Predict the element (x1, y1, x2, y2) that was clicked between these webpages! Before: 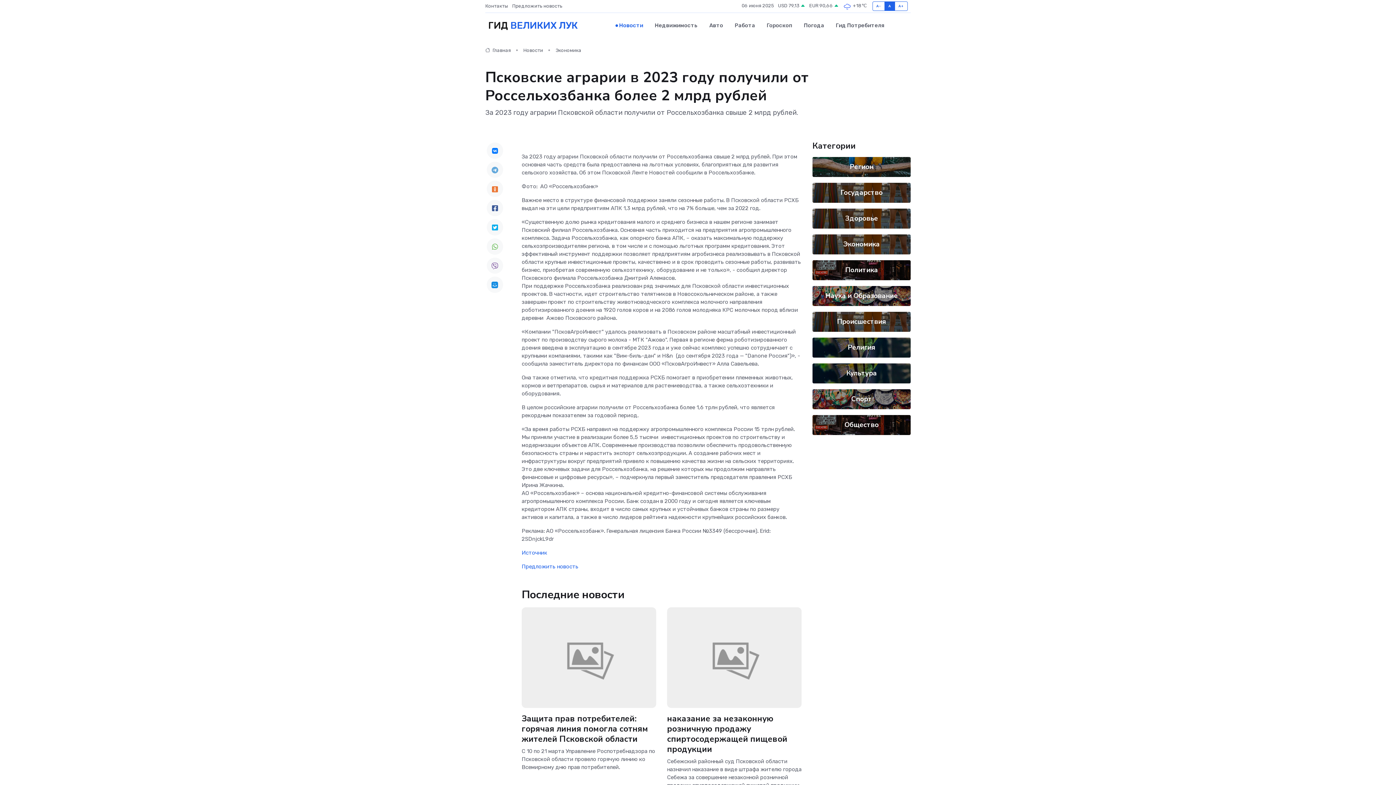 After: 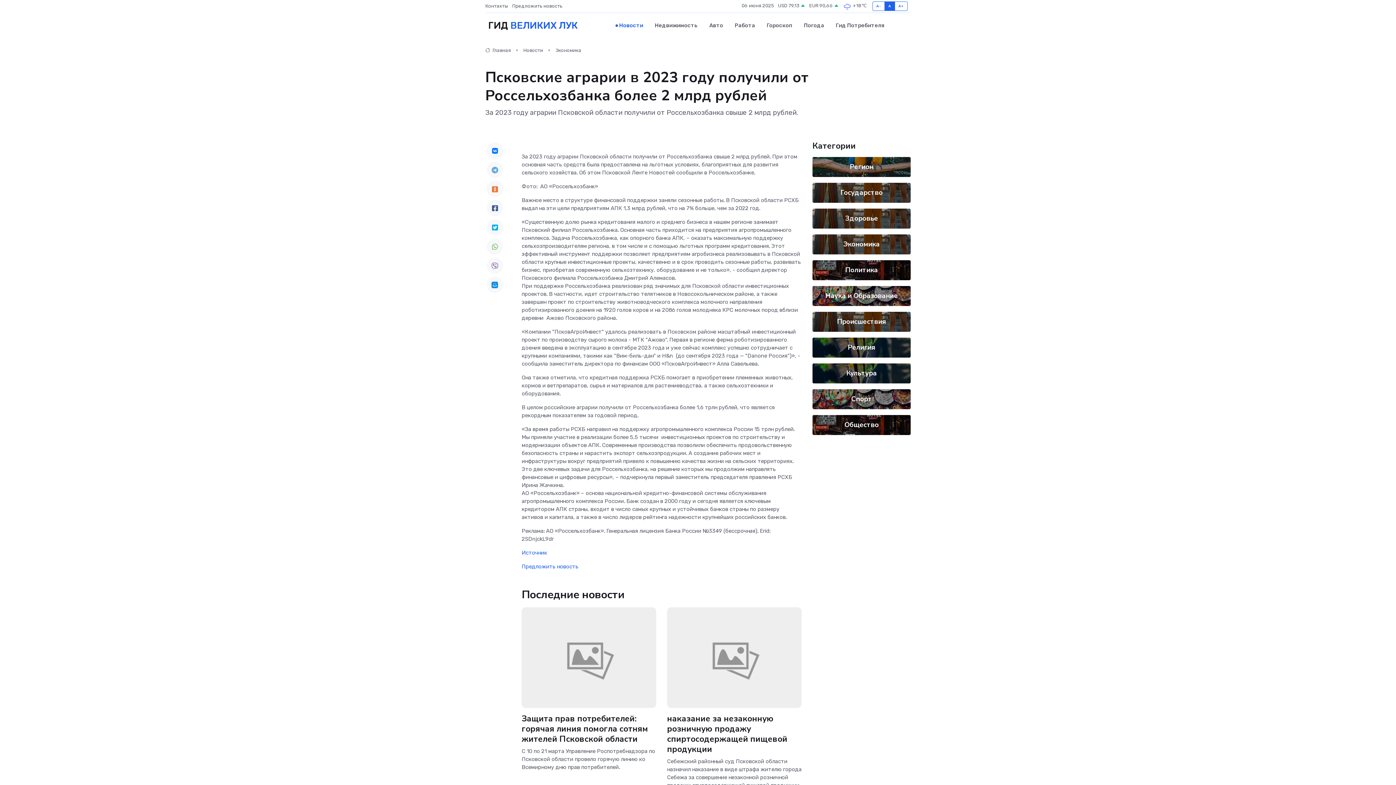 Action: bbox: (486, 257, 503, 273)